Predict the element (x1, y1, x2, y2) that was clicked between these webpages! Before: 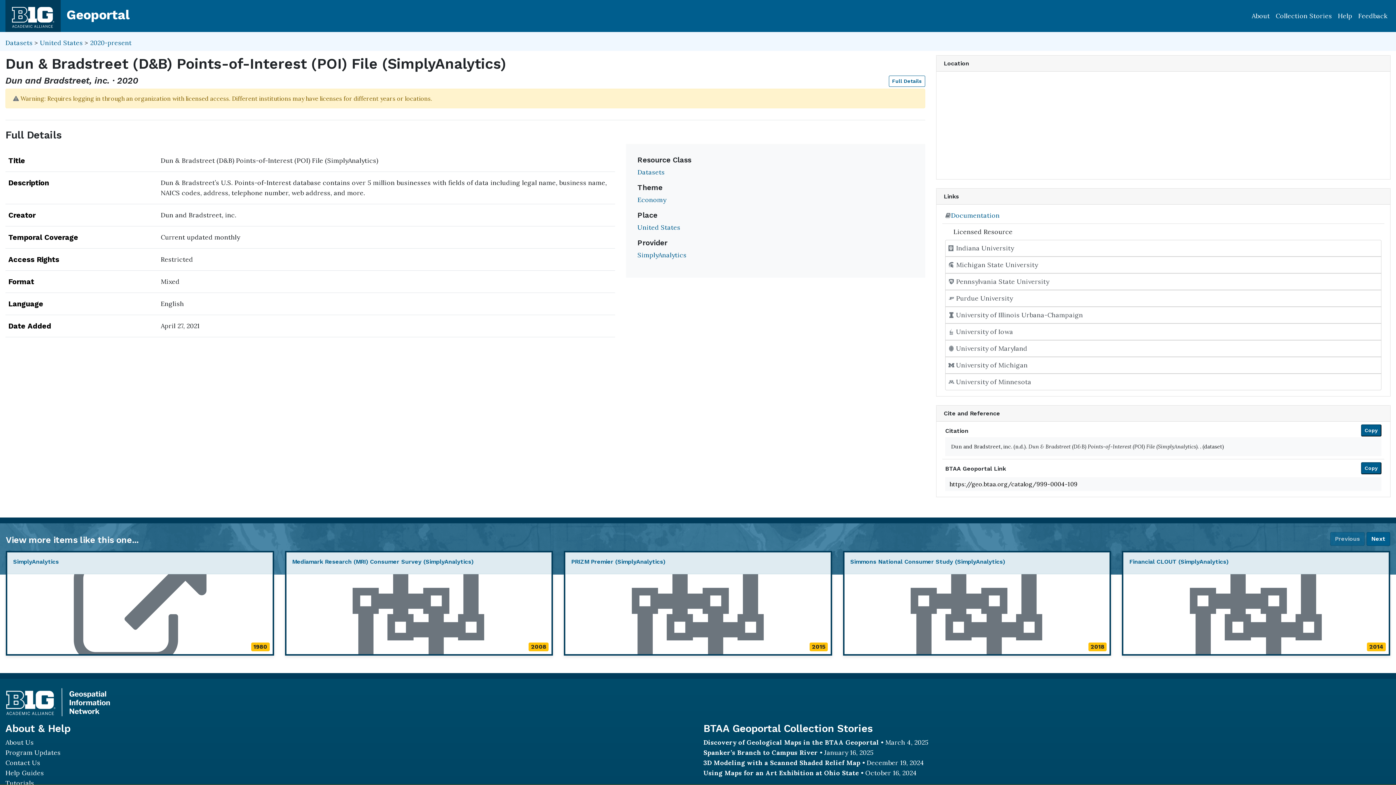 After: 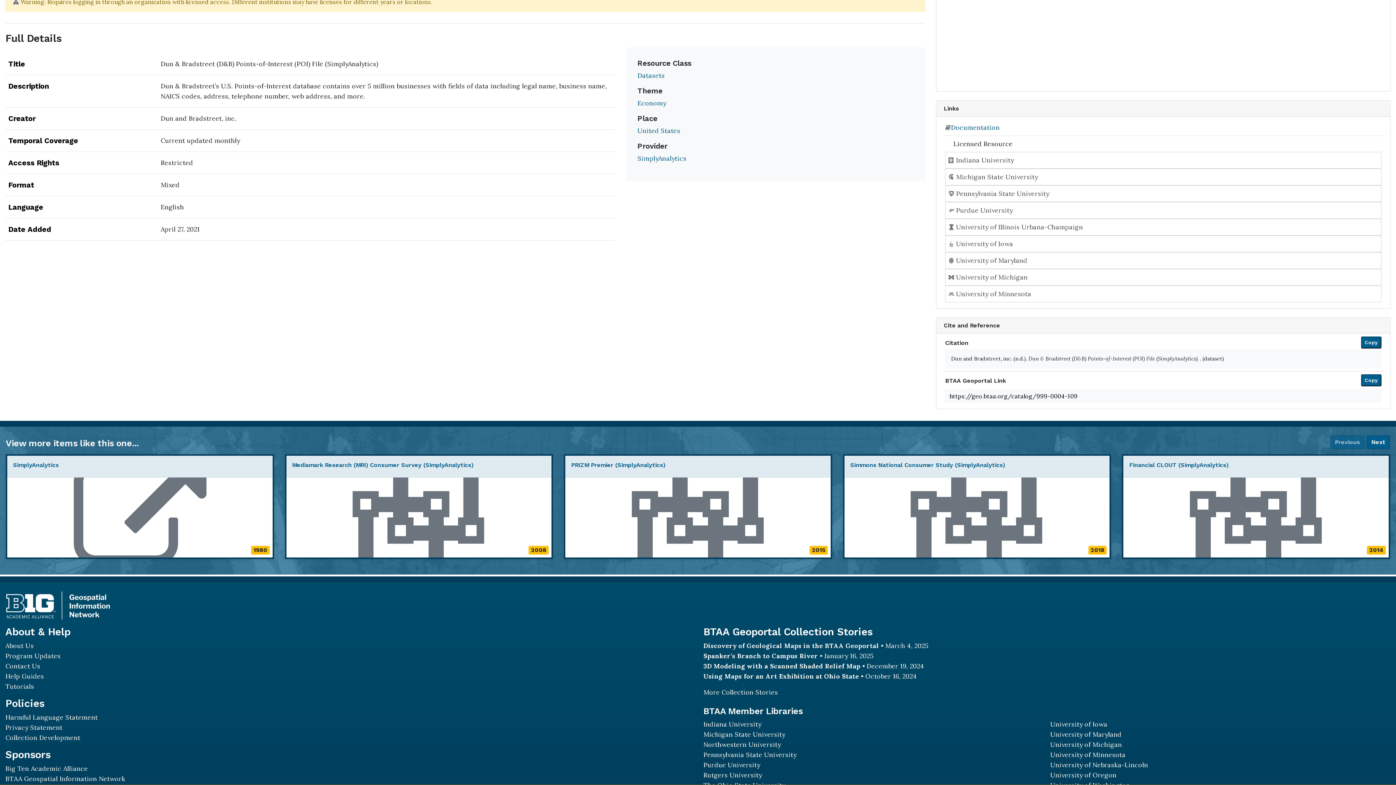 Action: bbox: (889, 75, 925, 86) label: Full Details